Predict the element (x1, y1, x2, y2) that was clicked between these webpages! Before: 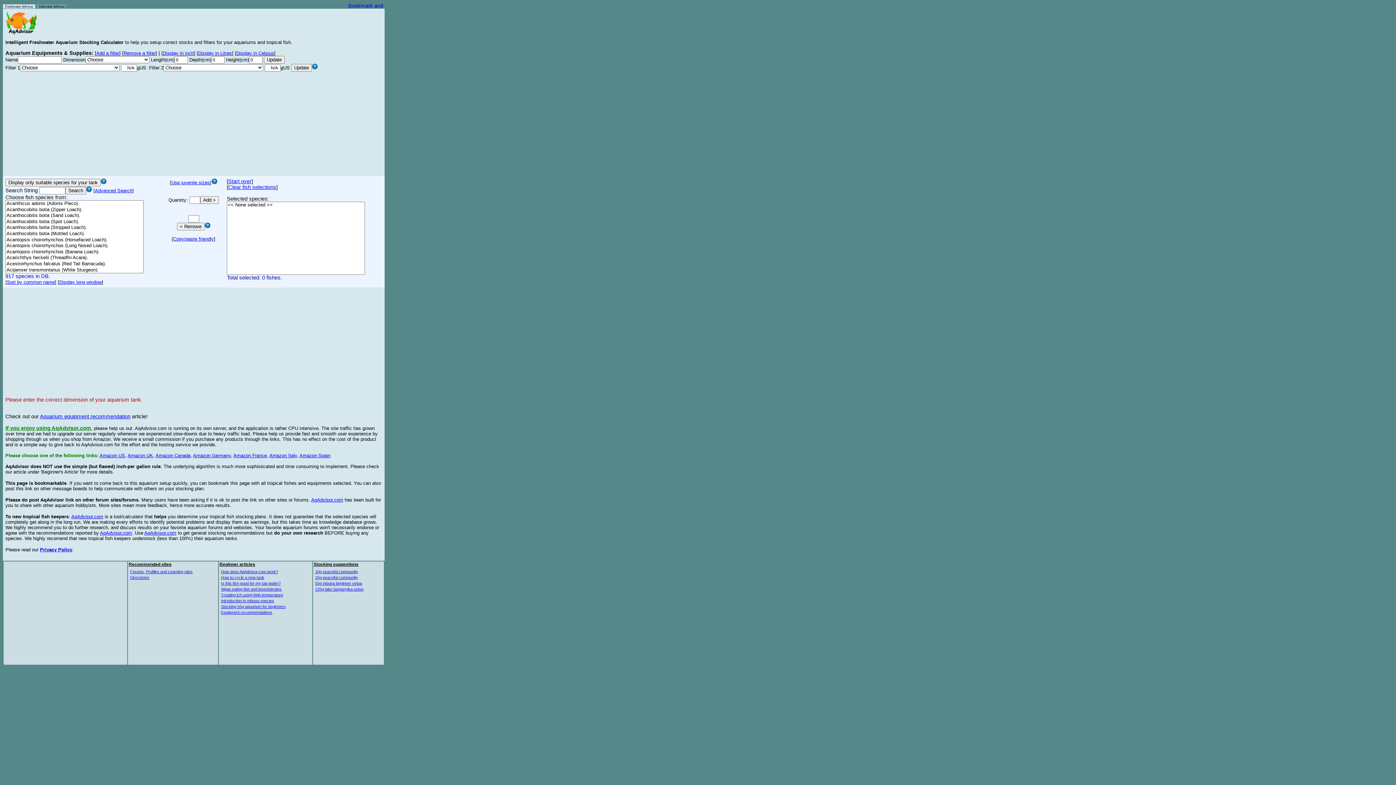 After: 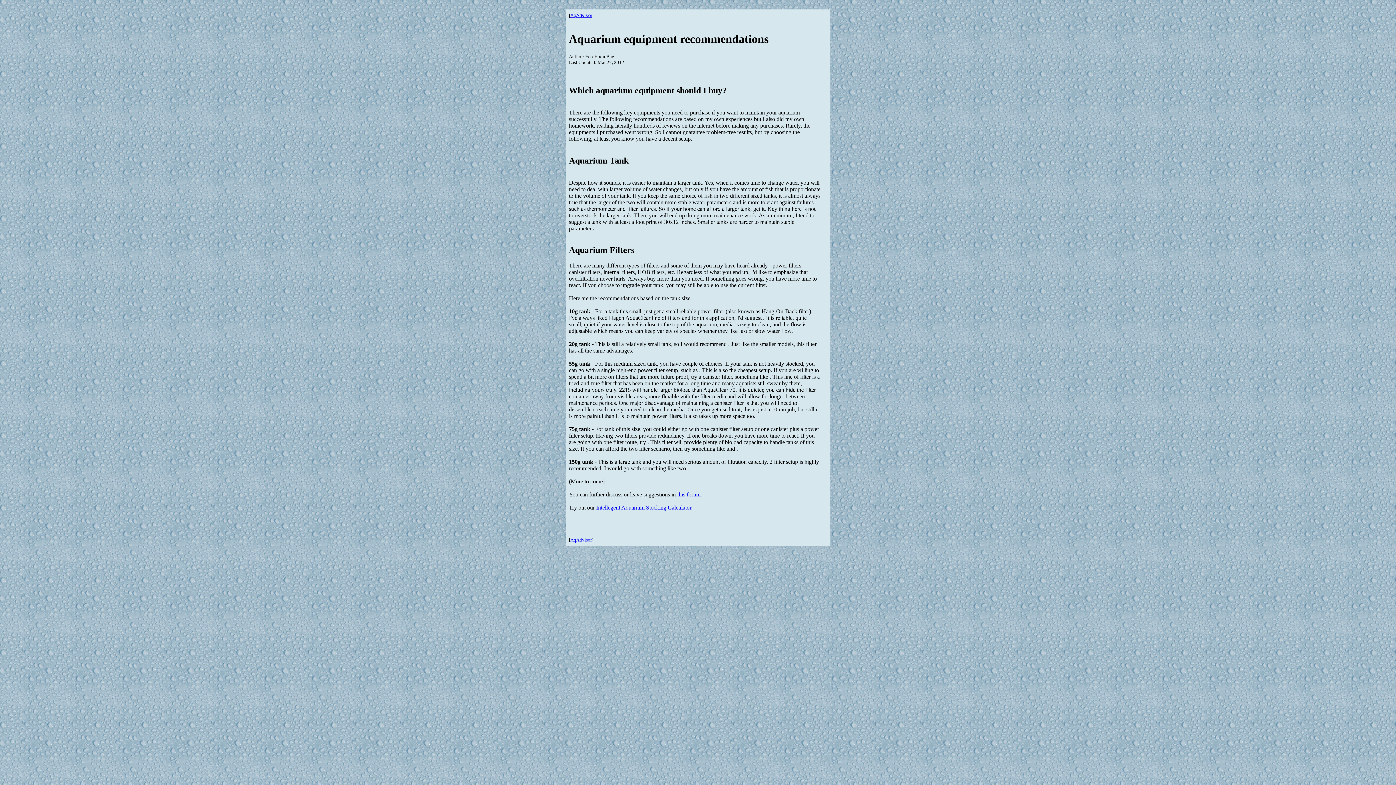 Action: bbox: (221, 610, 272, 614) label: Equipment recommendations